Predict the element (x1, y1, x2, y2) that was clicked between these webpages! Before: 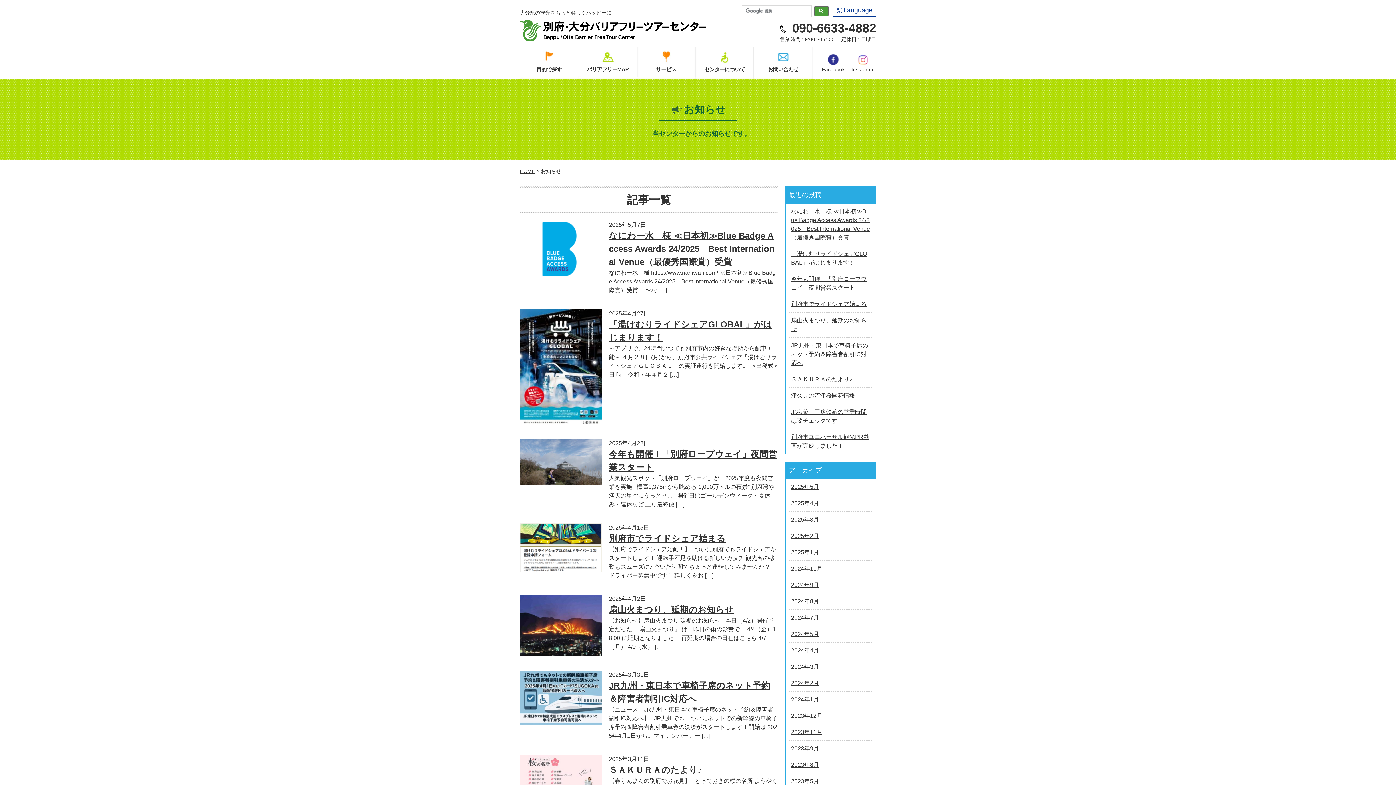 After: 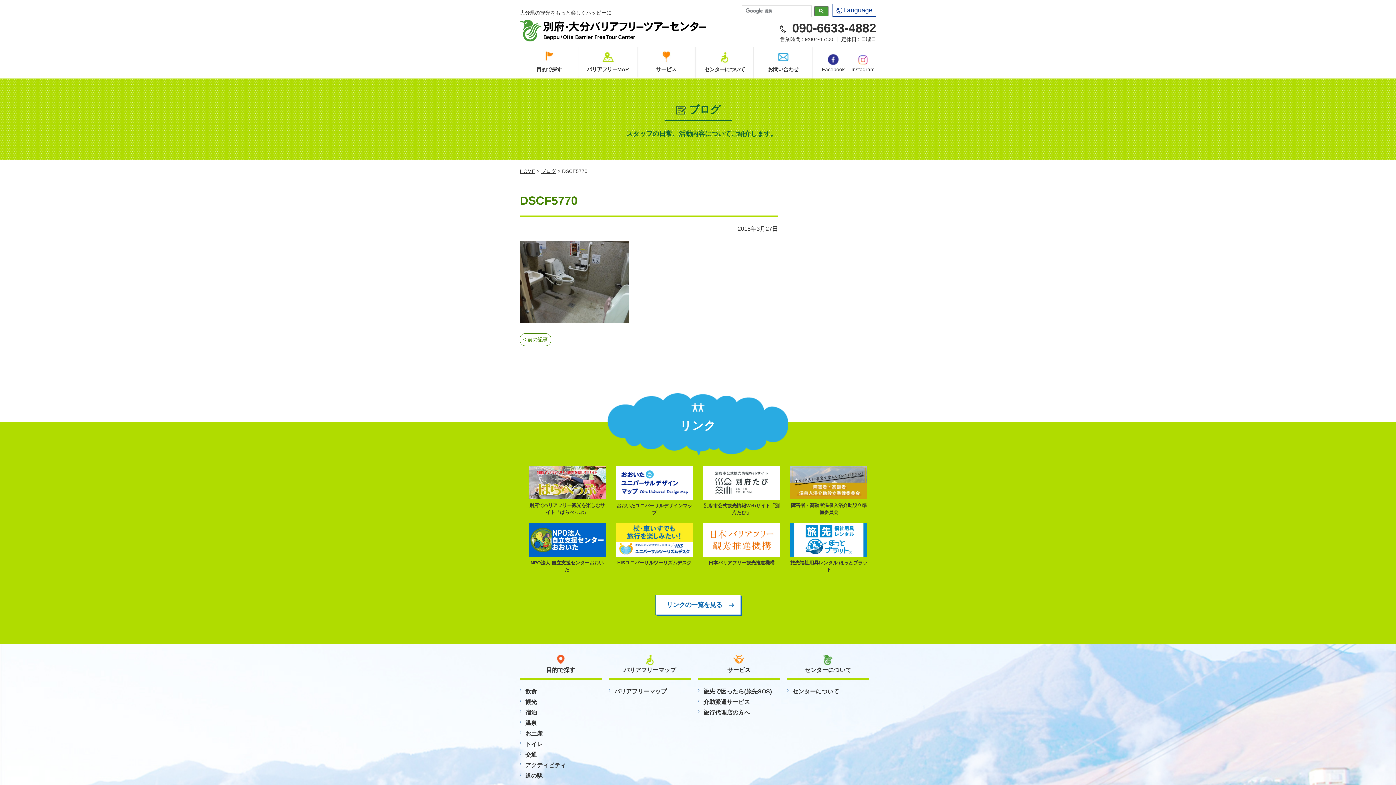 Action: label: 2024年7月 bbox: (789, 610, 872, 626)